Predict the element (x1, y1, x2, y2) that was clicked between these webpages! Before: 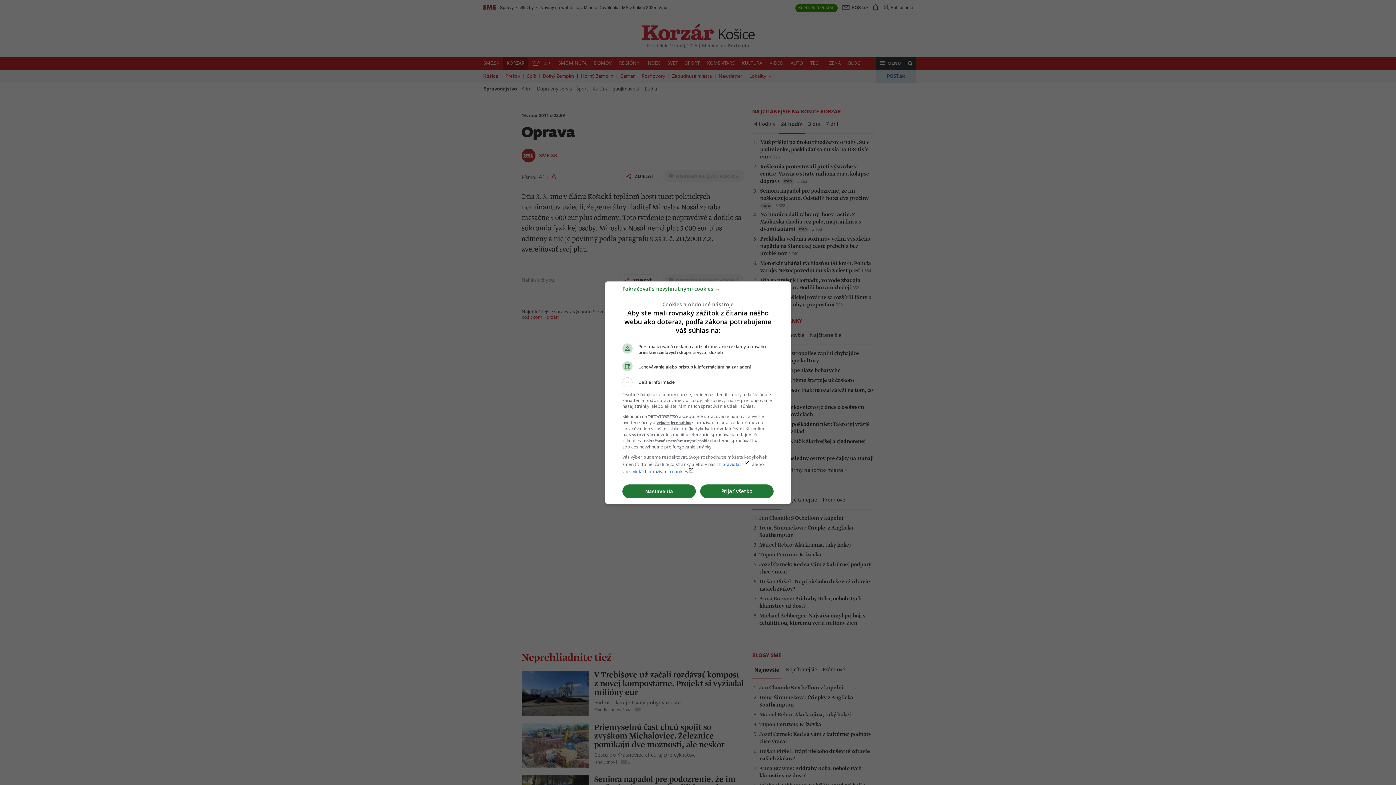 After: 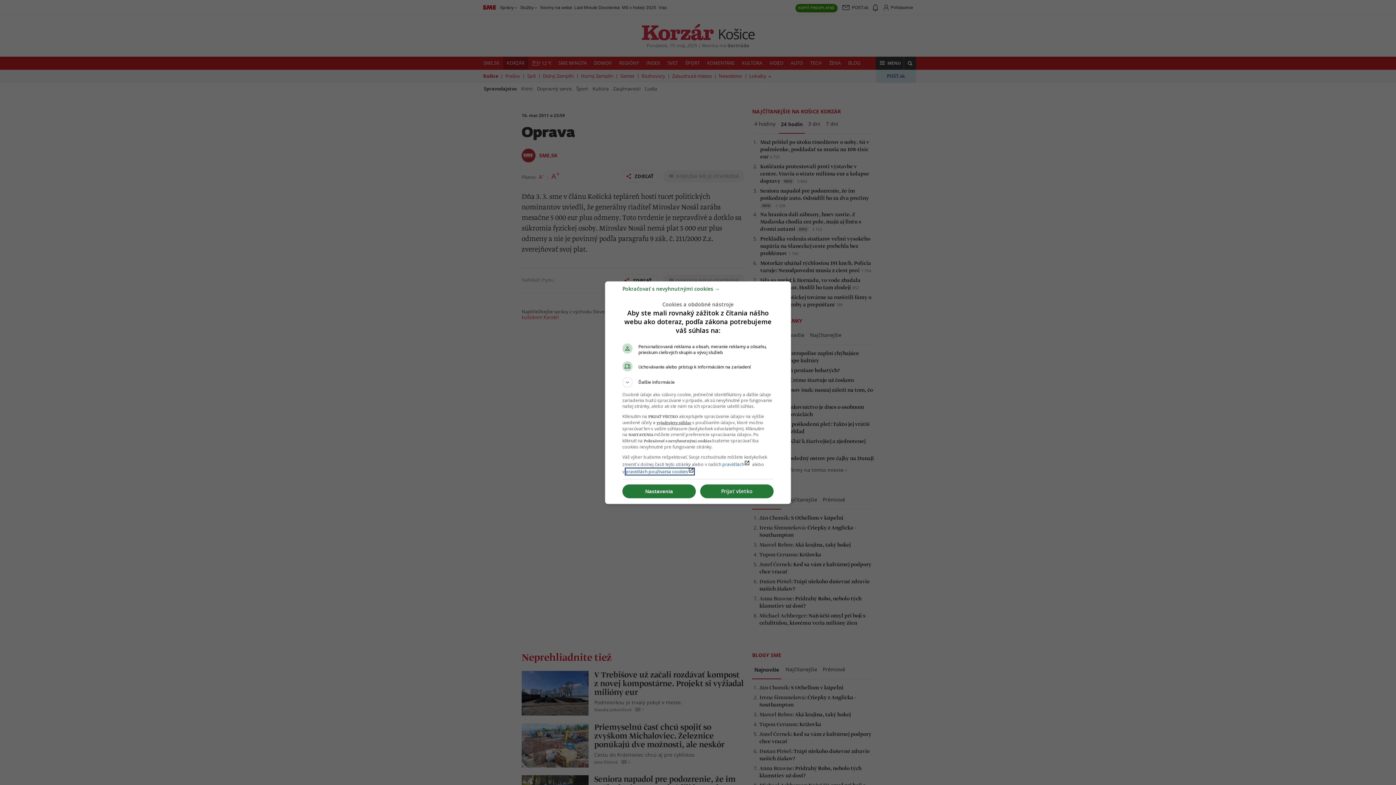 Action: bbox: (625, 468, 694, 474) label: pravidlách používania cookieslaunch